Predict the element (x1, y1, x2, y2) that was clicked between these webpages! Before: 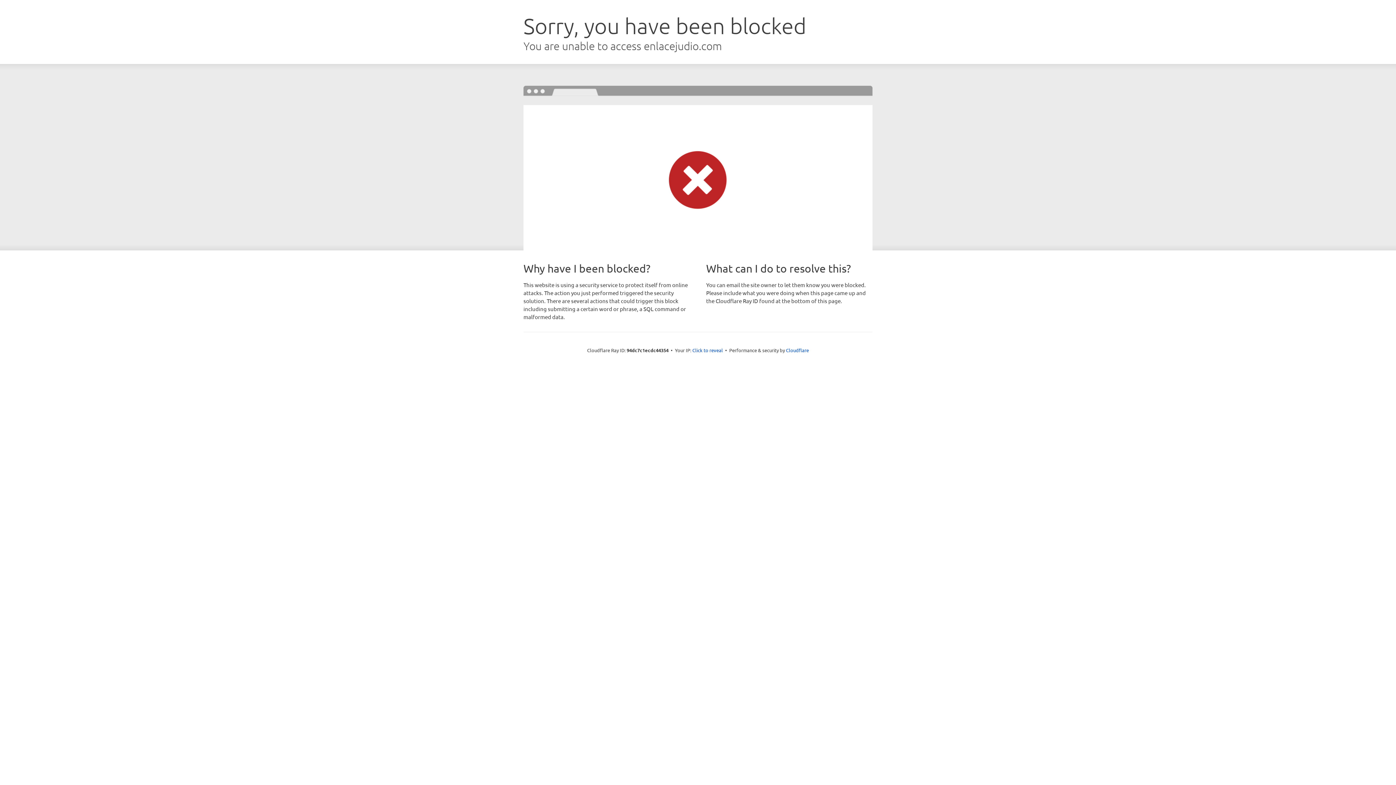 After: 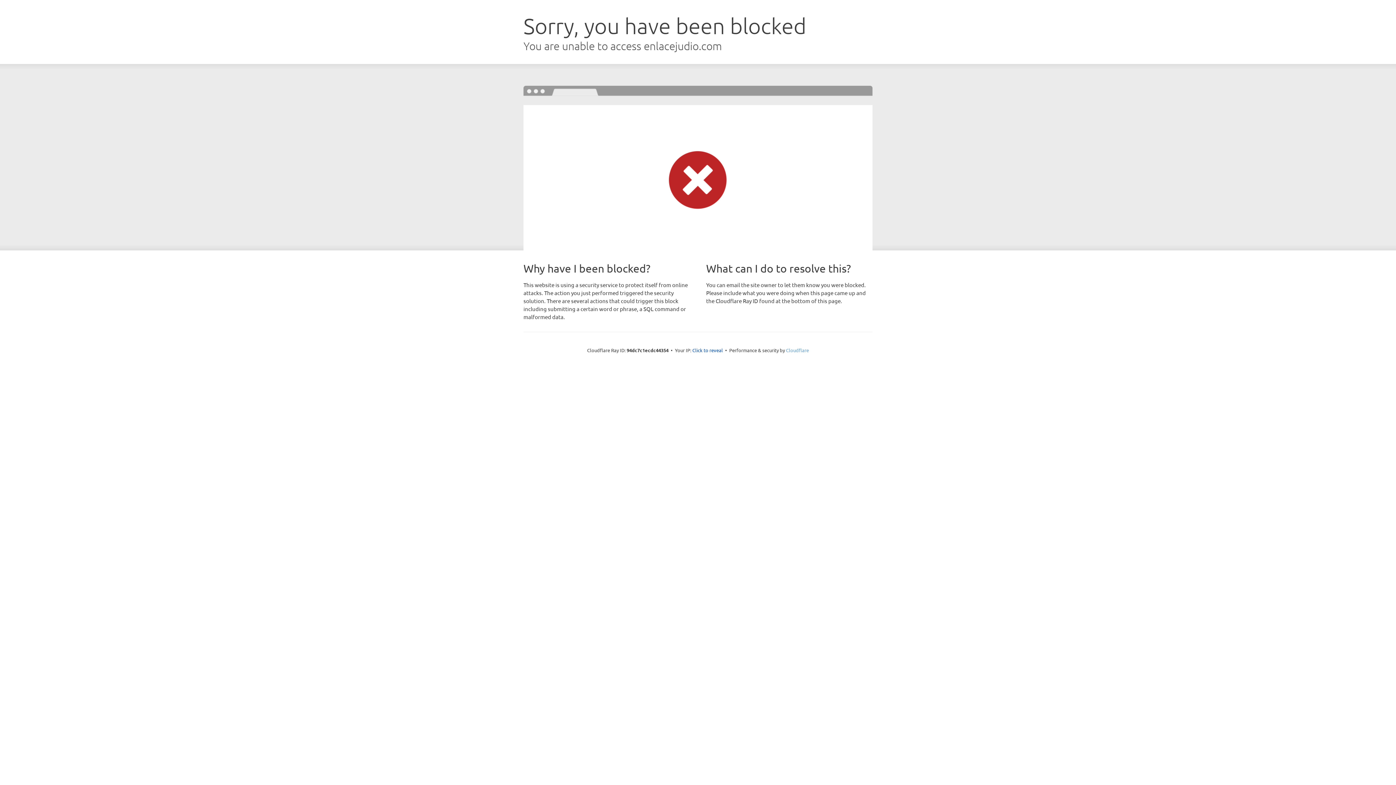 Action: label: Cloudflare bbox: (786, 347, 809, 353)